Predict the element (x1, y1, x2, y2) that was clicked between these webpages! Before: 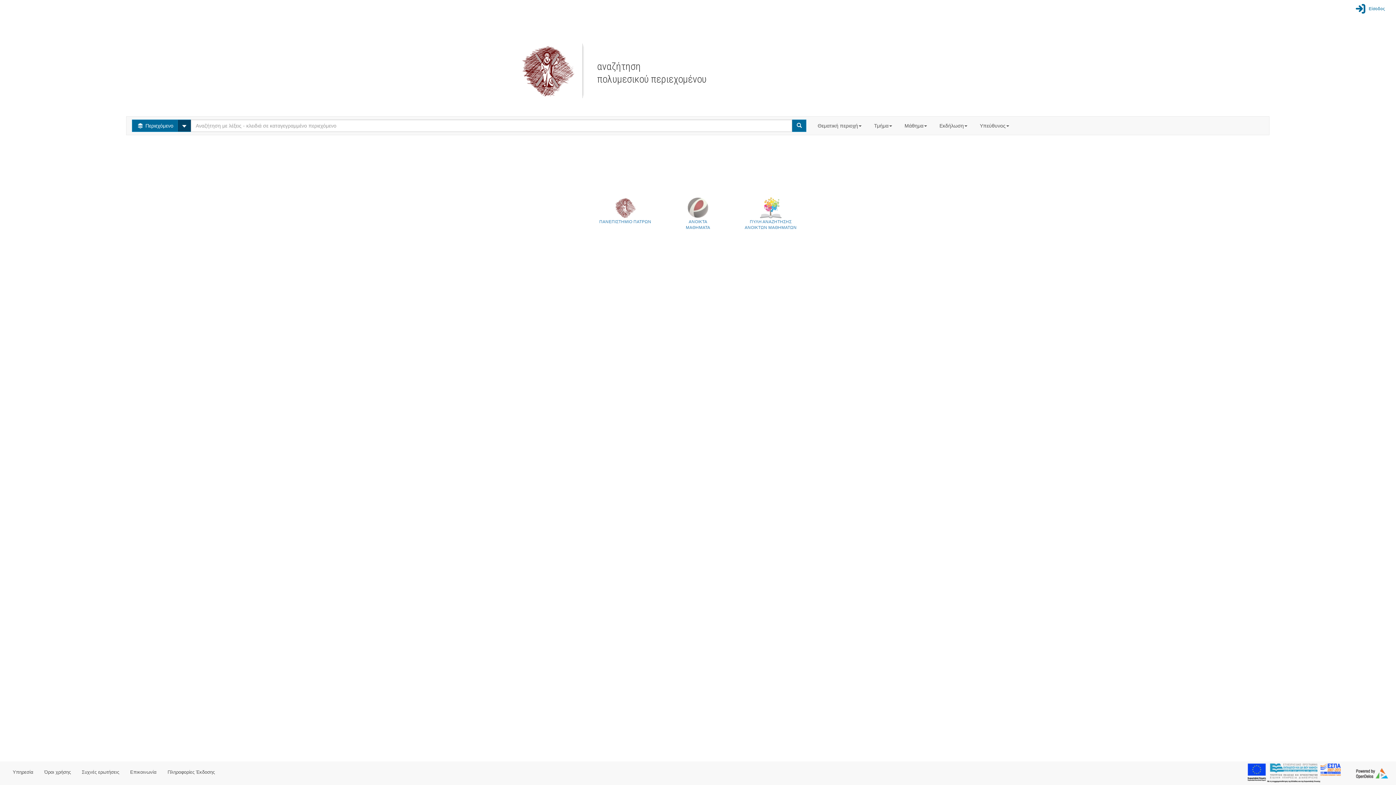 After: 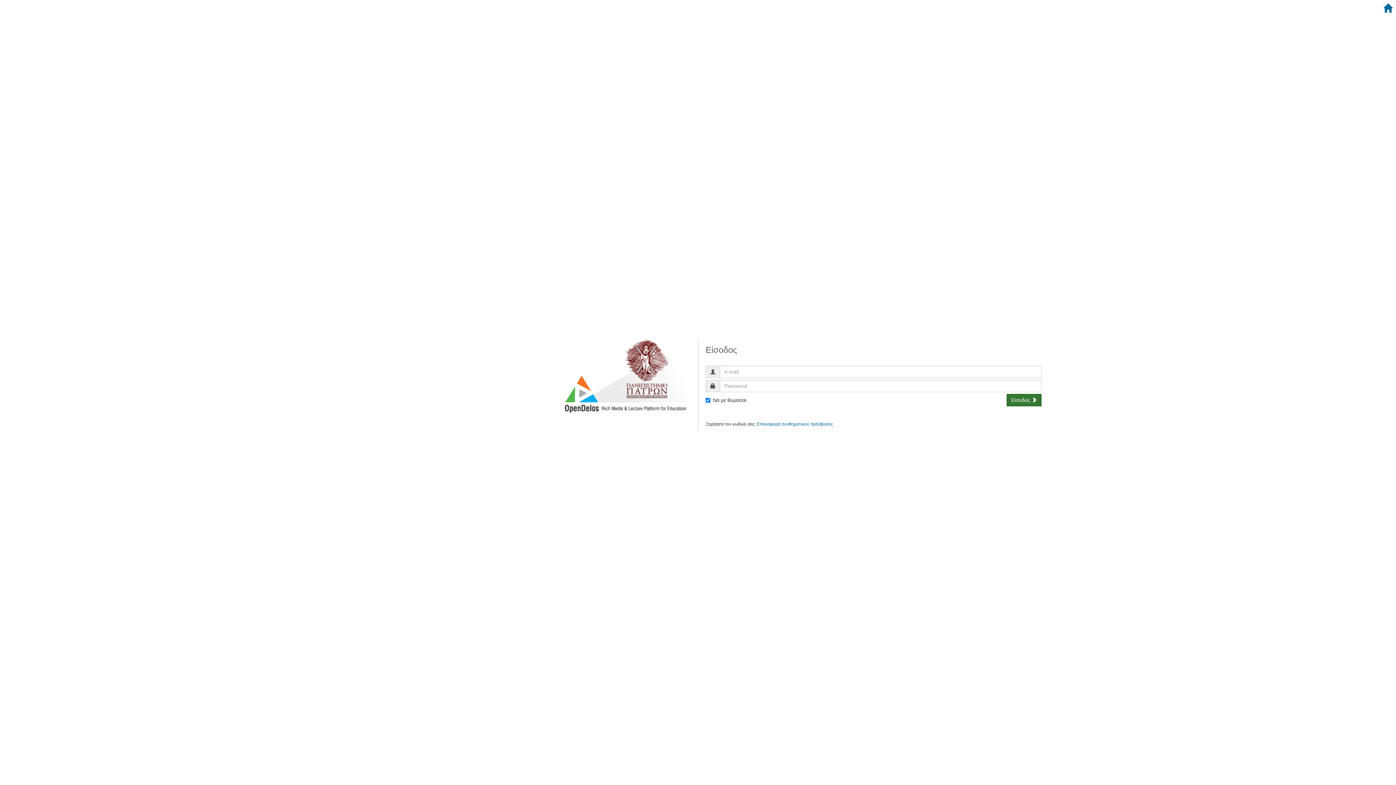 Action: bbox: (1353, 0, 1385, 16) label:  Είσοδος